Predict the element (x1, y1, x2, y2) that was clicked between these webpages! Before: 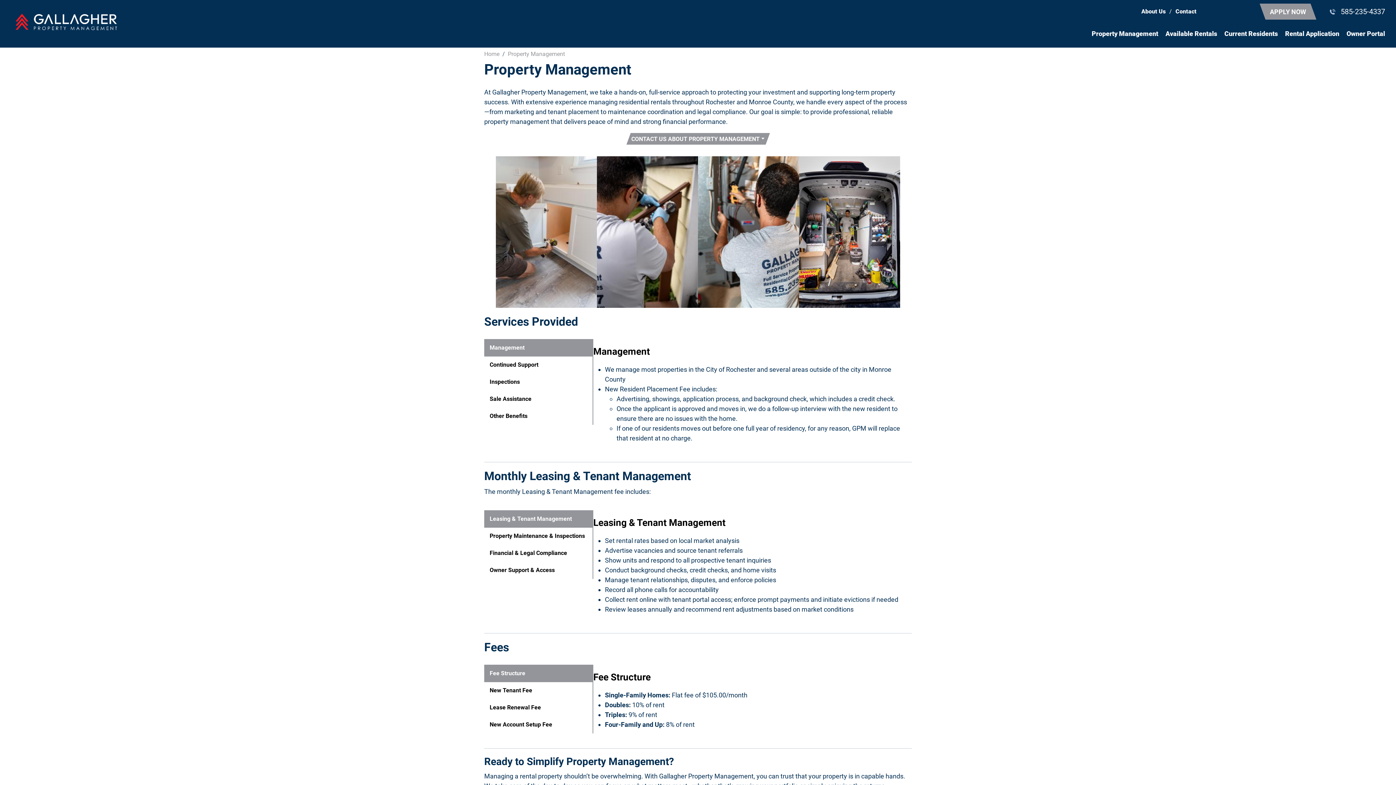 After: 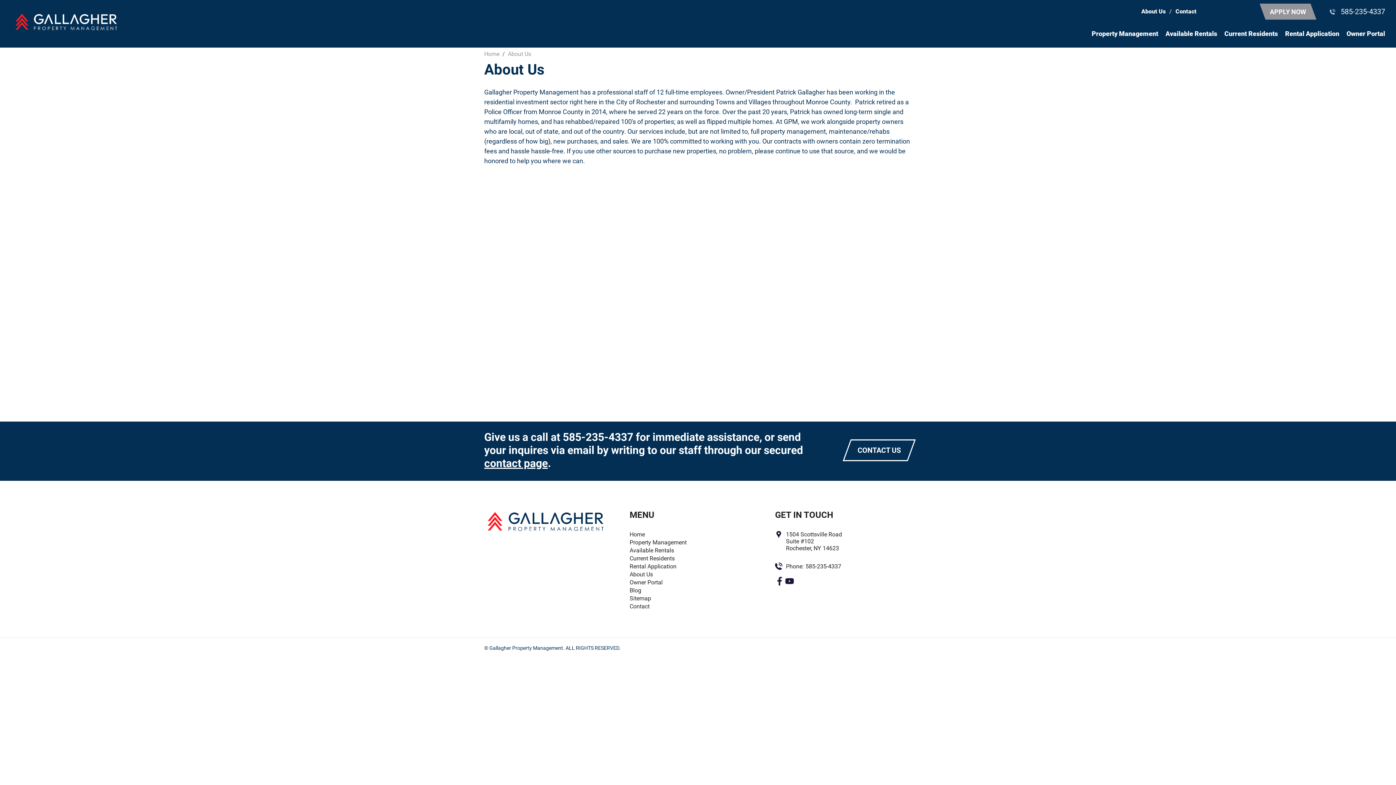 Action: bbox: (1141, 7, 1166, 14) label: About Us